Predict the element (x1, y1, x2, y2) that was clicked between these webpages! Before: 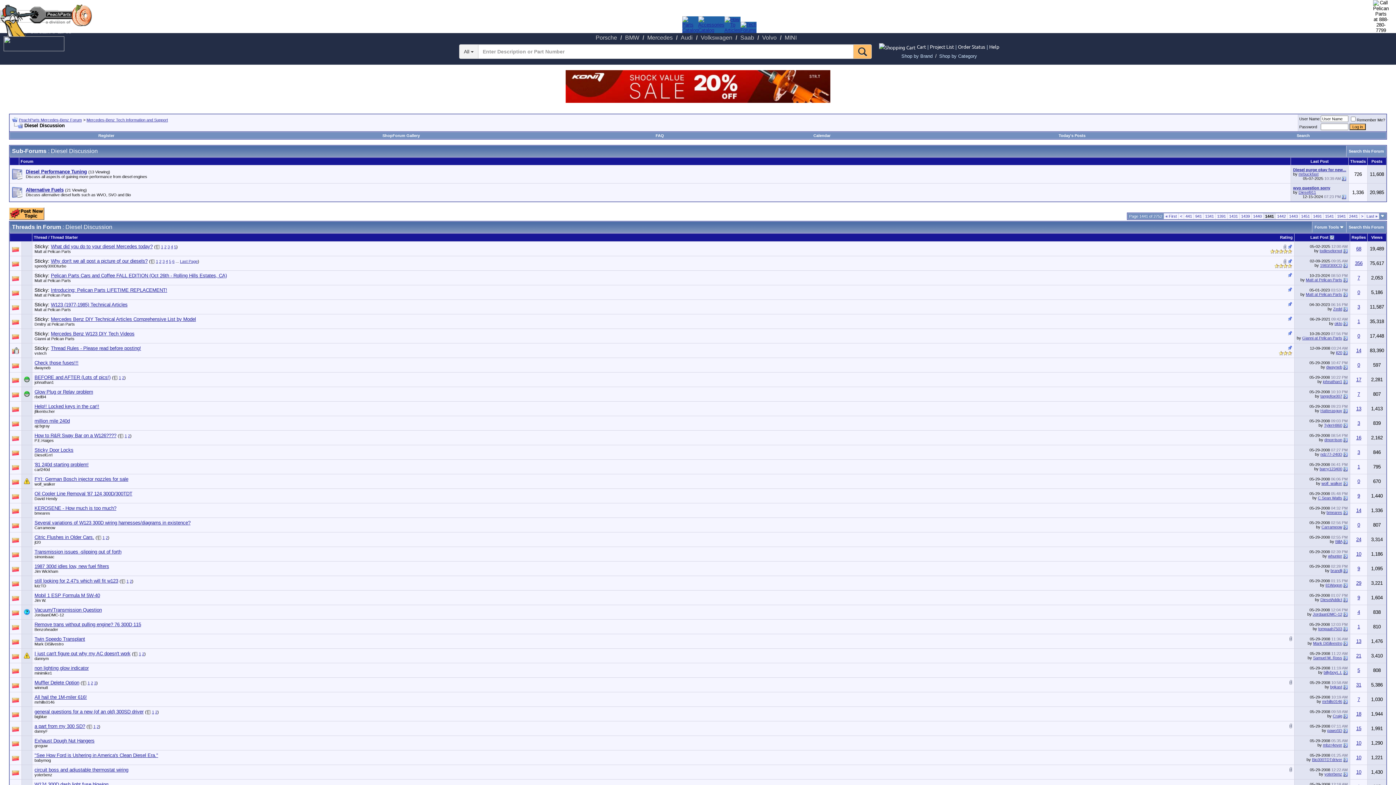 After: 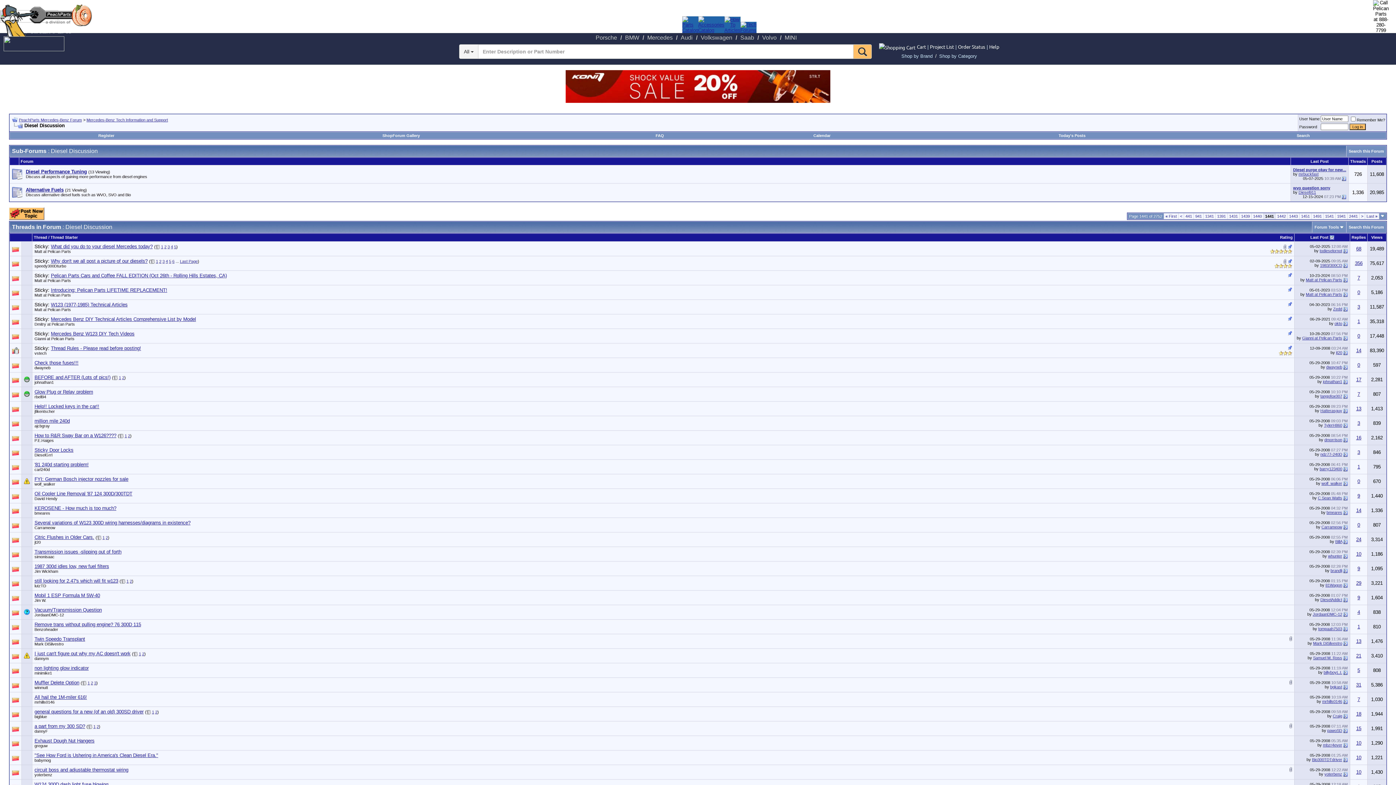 Action: bbox: (1289, 766, 1292, 772)